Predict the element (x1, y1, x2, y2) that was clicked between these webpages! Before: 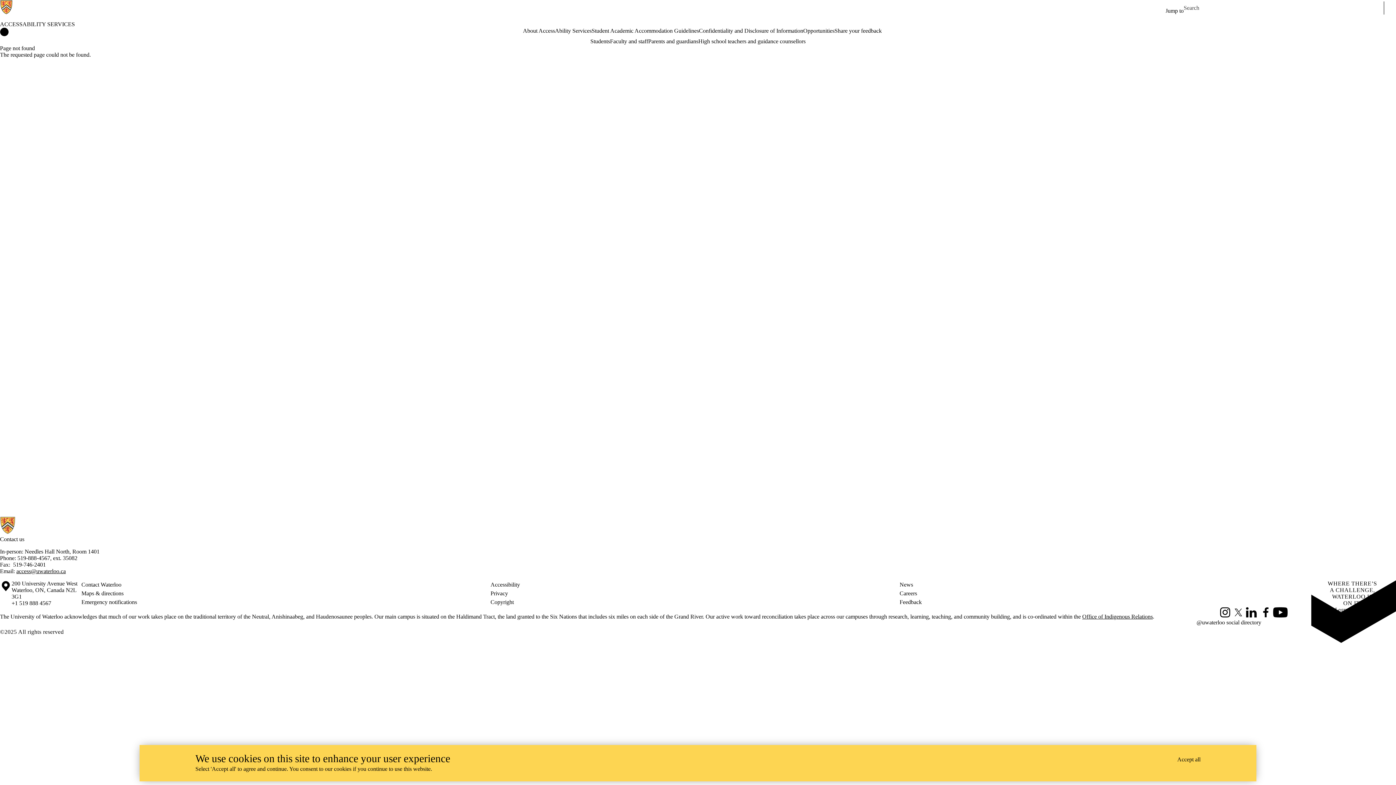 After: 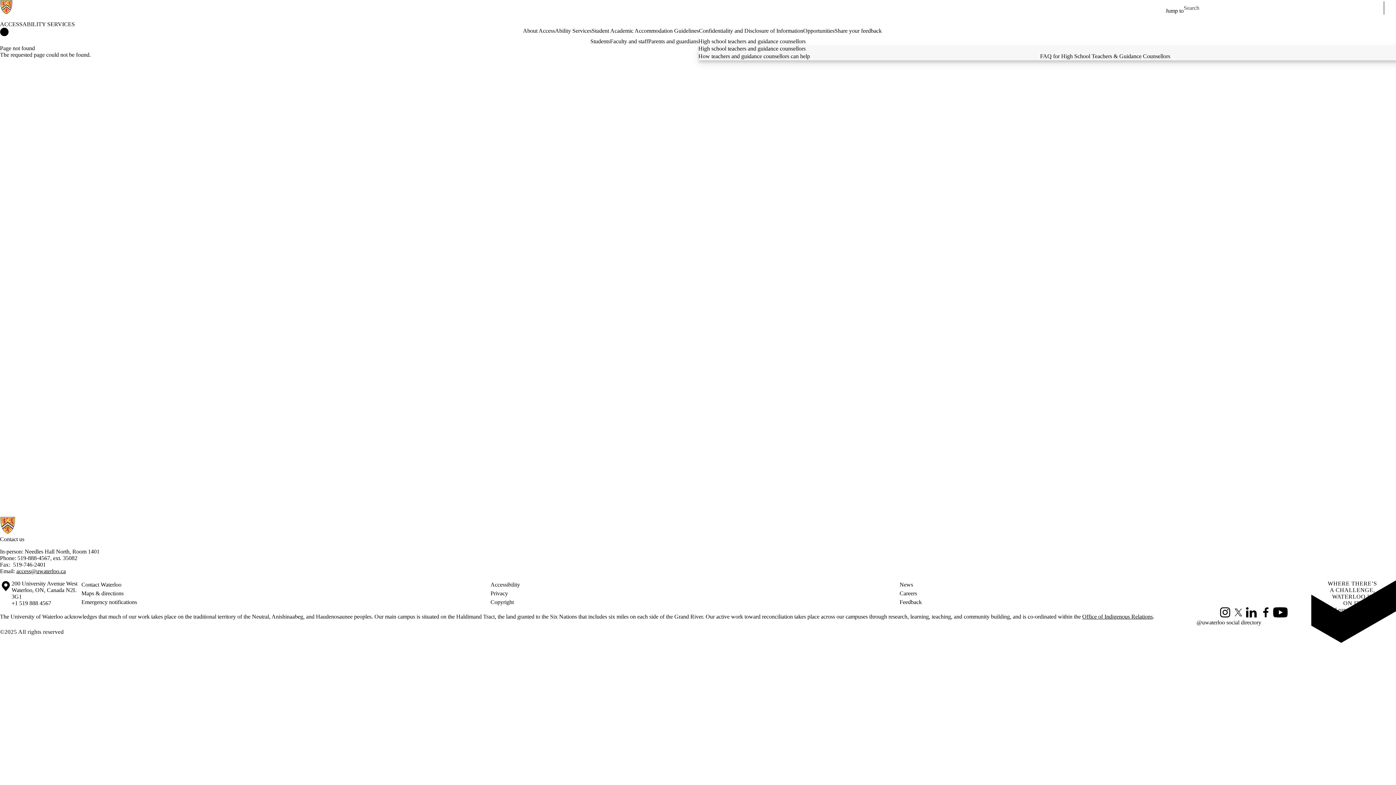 Action: label: High school teachers and guidance counsellors bbox: (698, 37, 805, 45)